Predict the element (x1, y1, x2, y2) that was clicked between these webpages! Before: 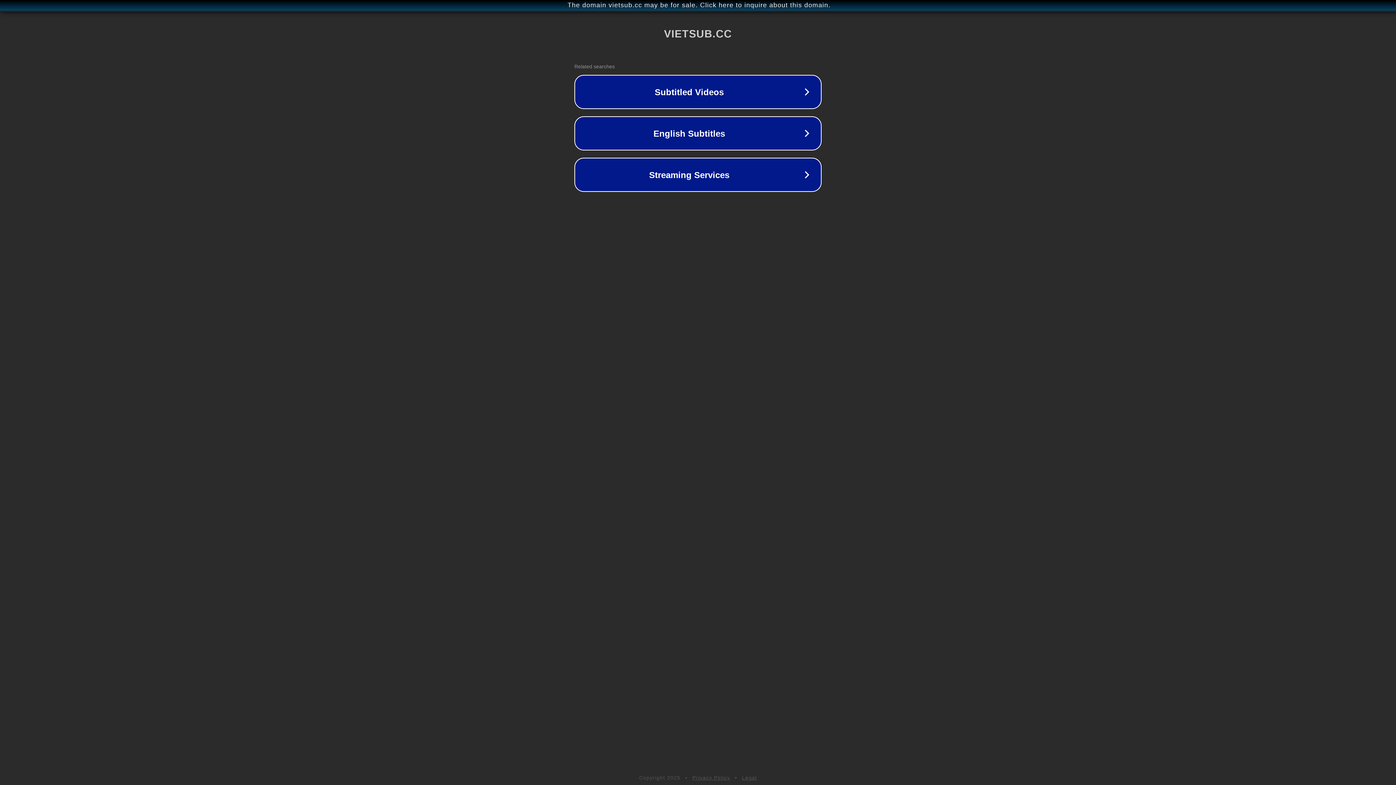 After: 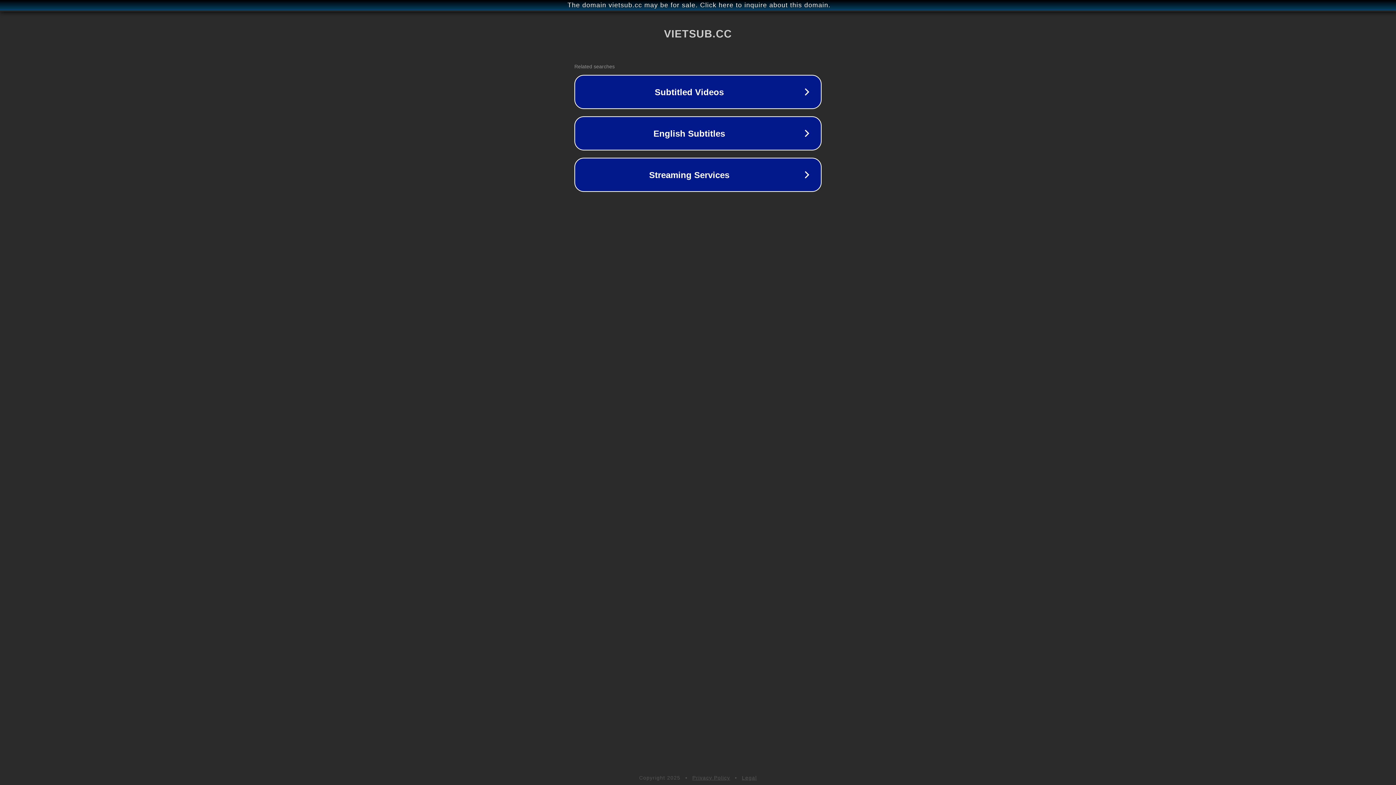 Action: label: Legal bbox: (742, 775, 757, 781)